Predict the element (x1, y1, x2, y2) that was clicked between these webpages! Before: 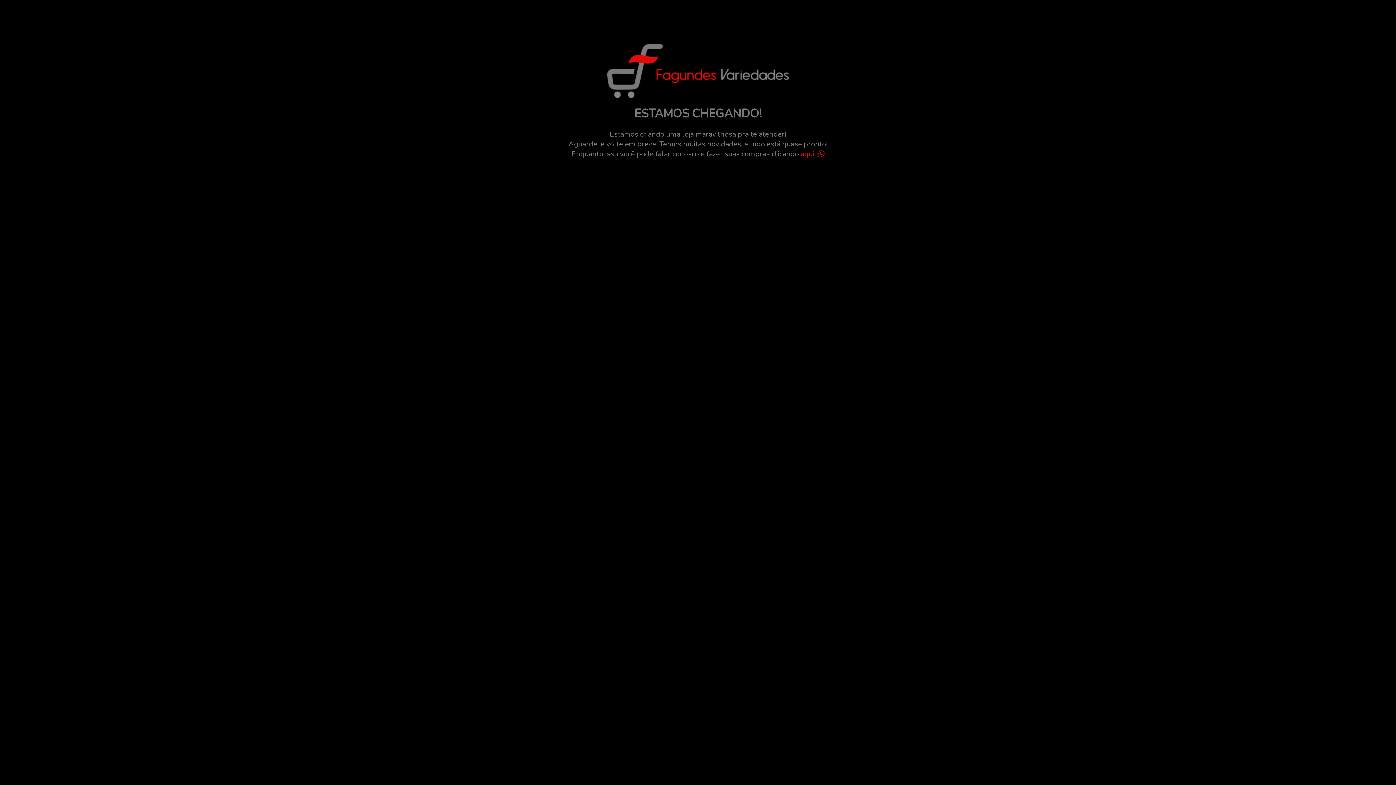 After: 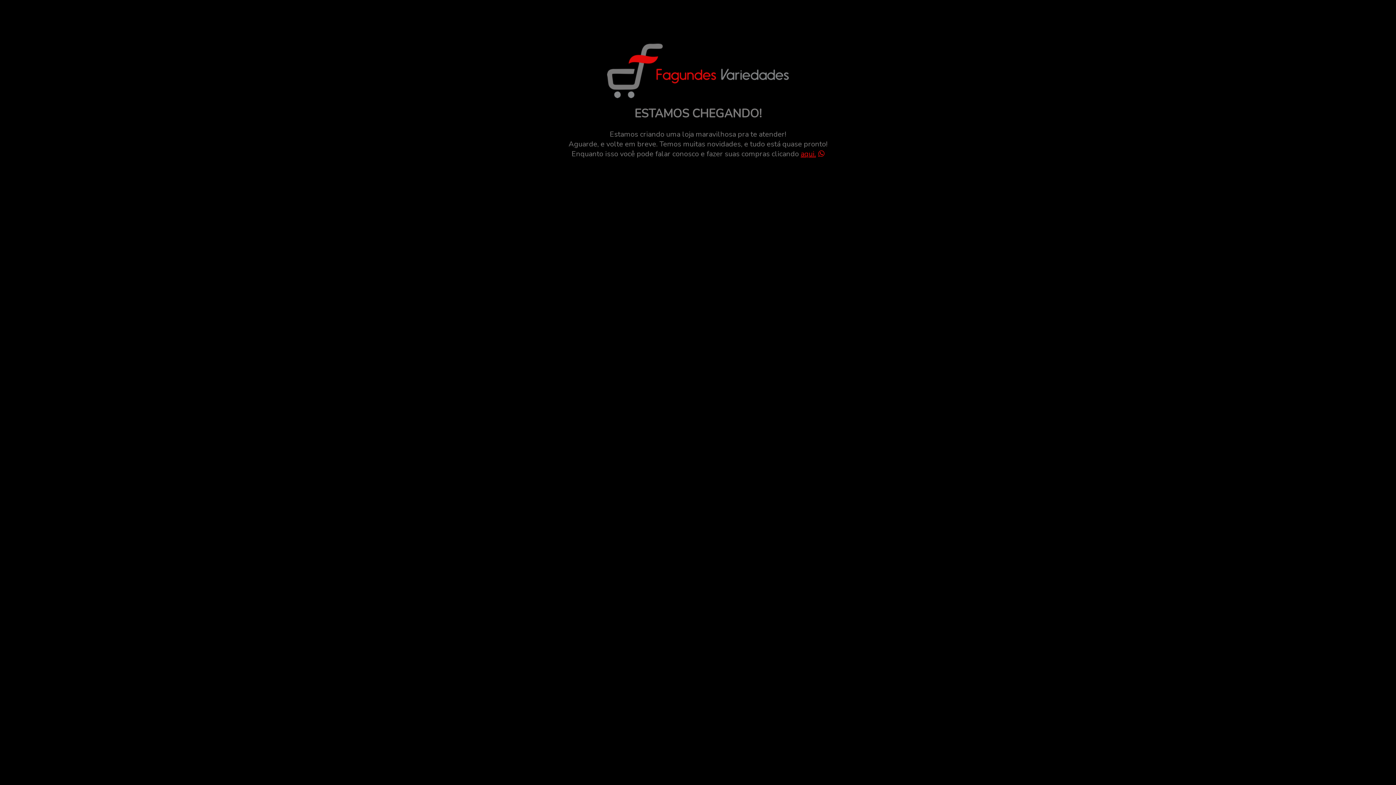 Action: label: aqui. bbox: (800, 149, 824, 158)